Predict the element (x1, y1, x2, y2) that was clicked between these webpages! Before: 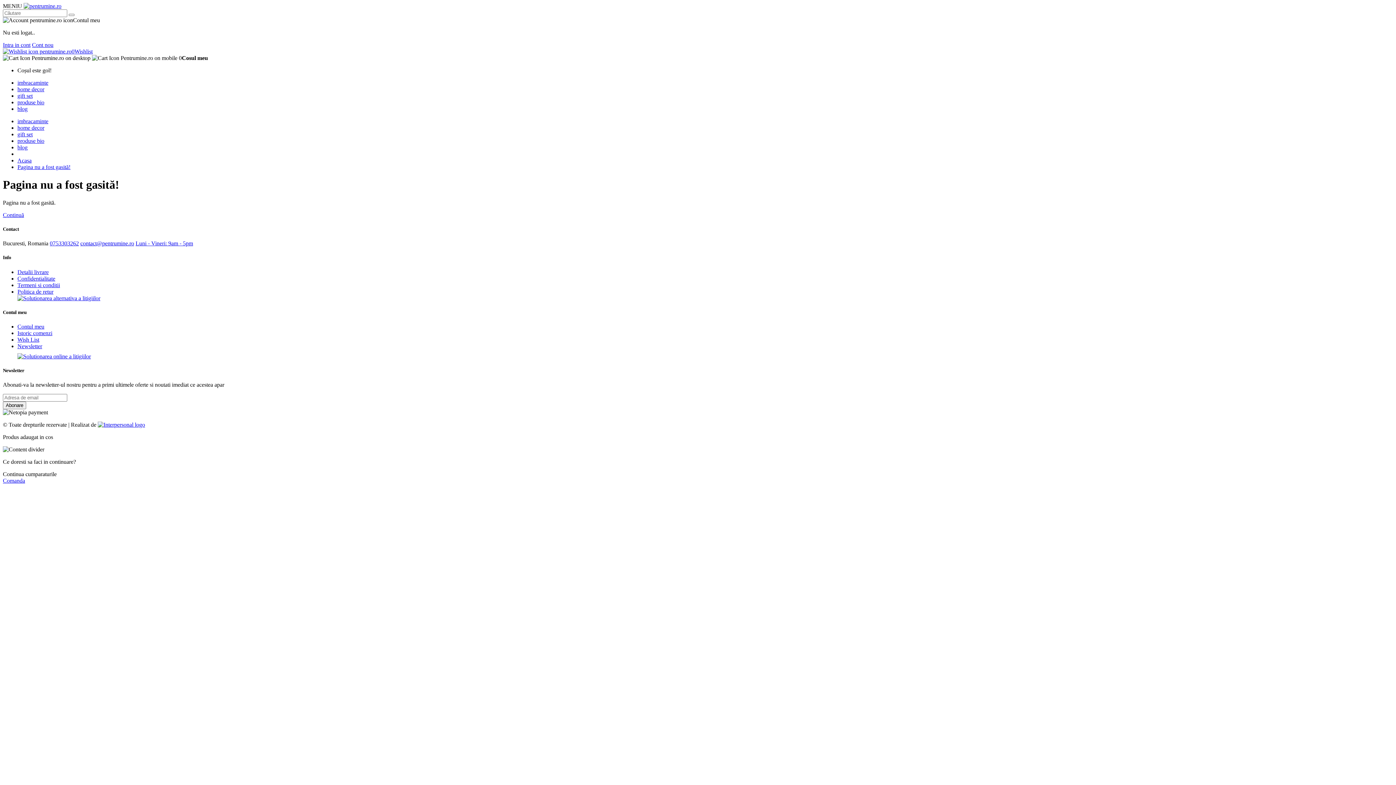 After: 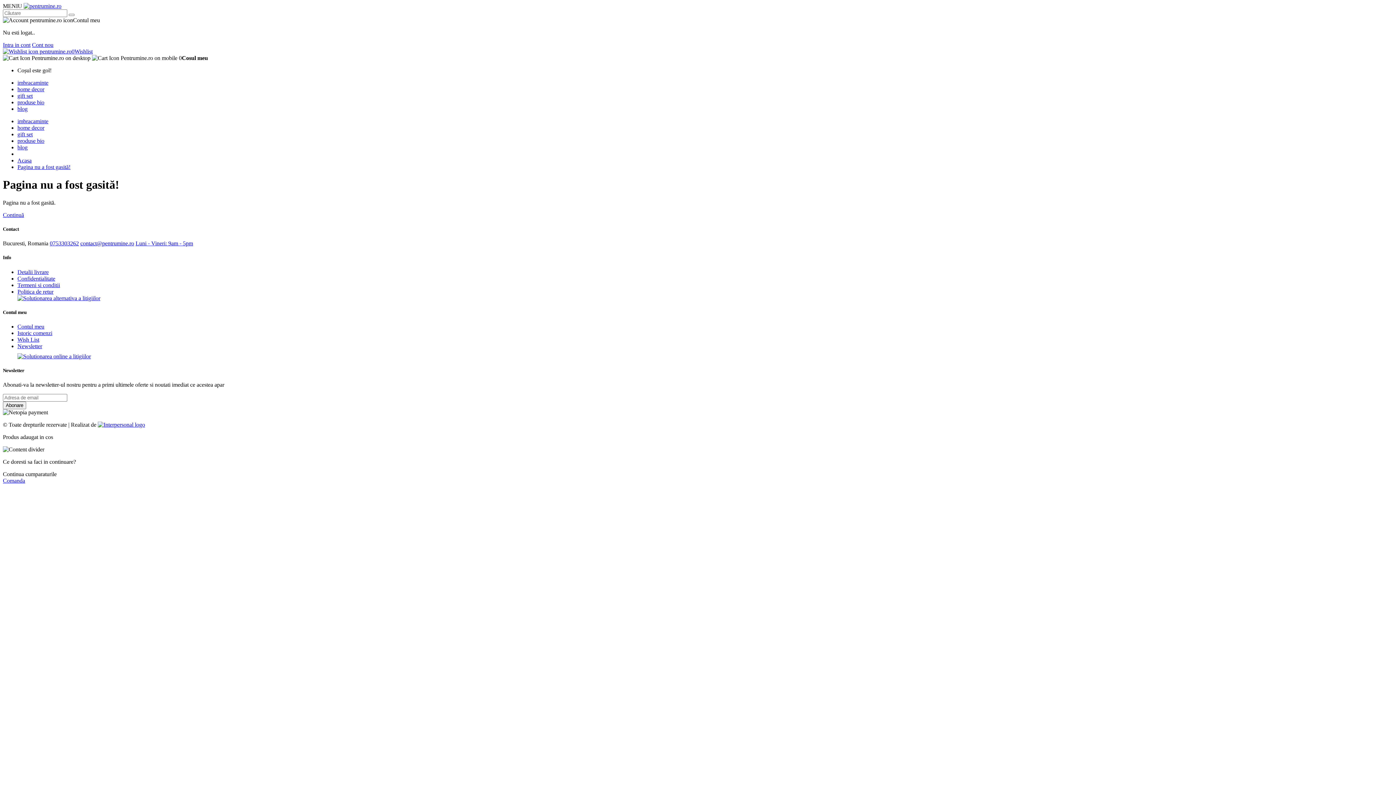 Action: label: contact@pentrumine.ro bbox: (80, 240, 134, 246)